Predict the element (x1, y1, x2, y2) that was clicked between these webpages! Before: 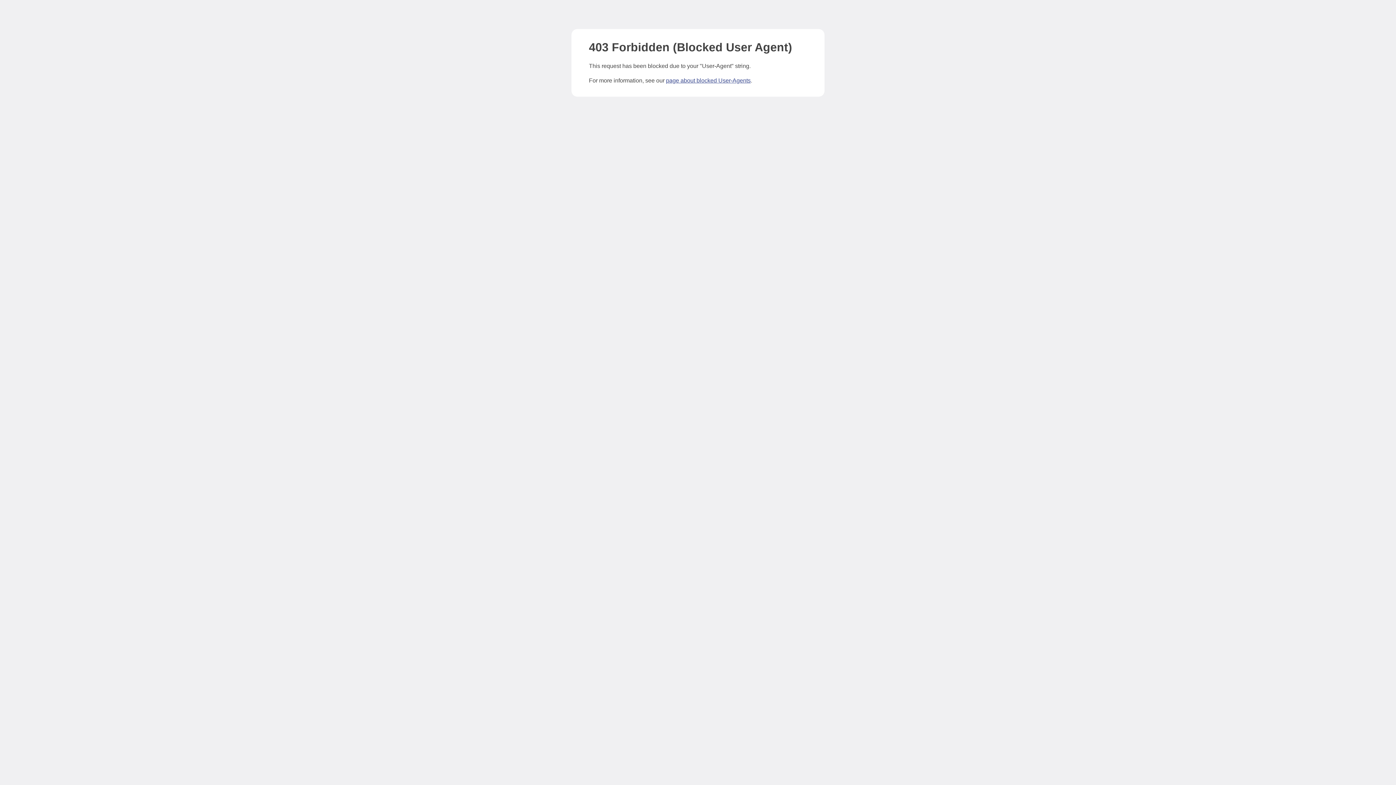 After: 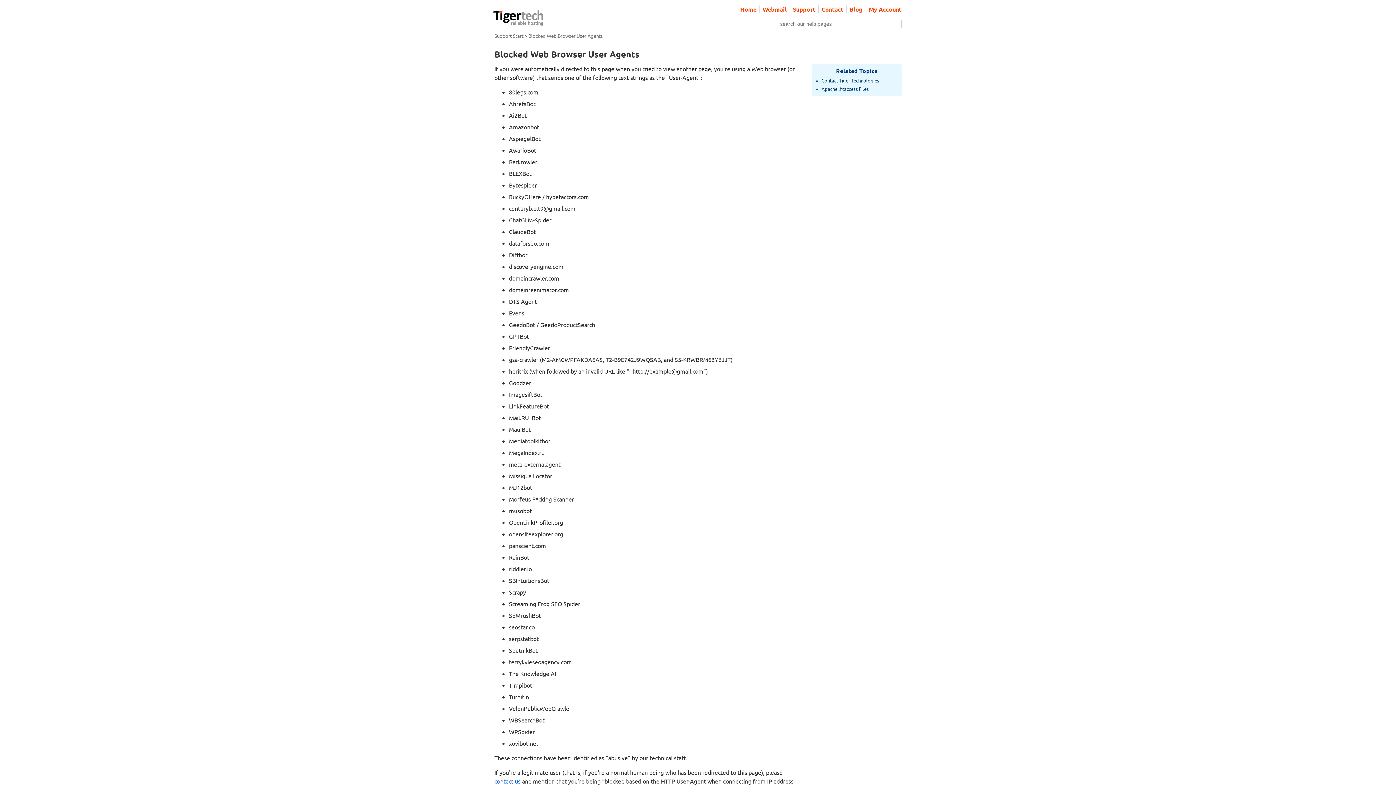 Action: label: page about blocked User-Agents bbox: (666, 77, 750, 83)